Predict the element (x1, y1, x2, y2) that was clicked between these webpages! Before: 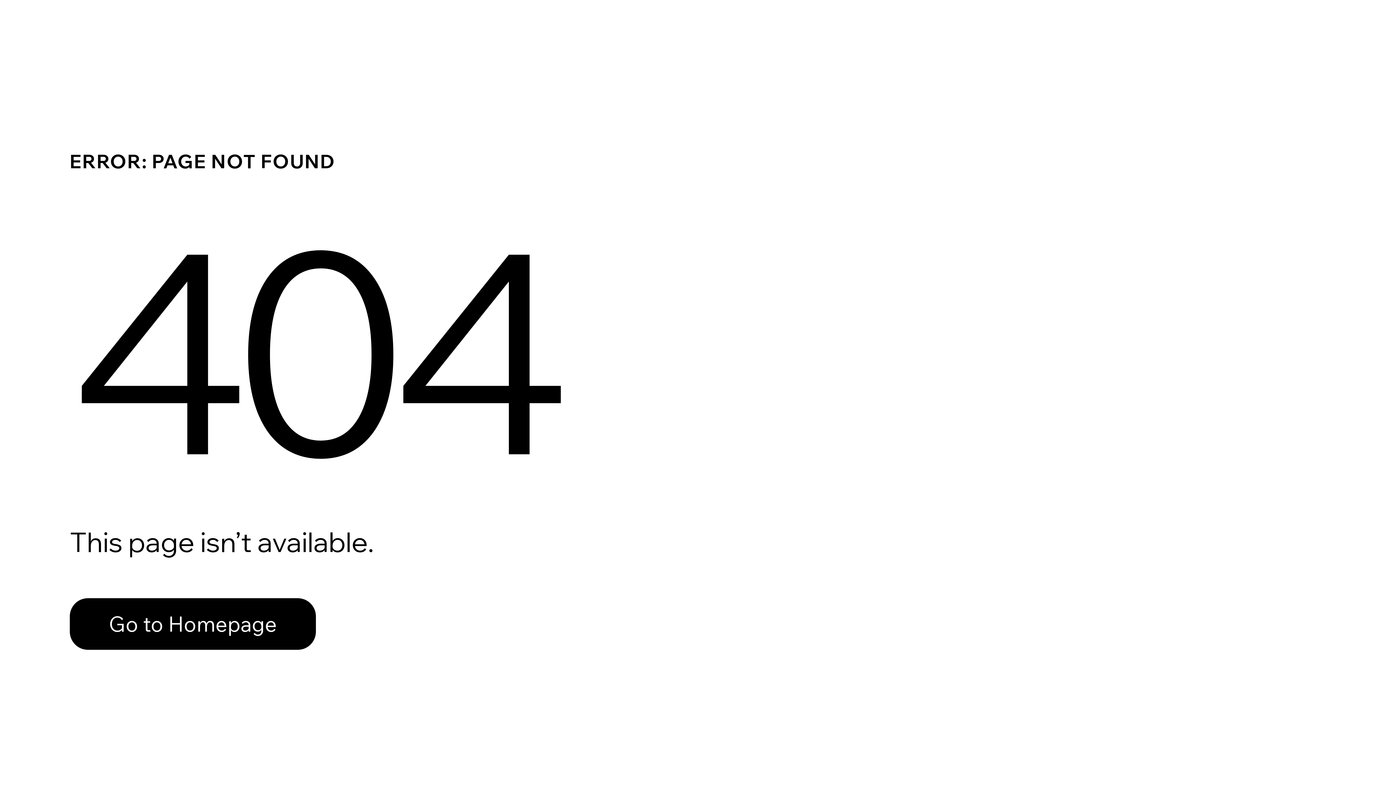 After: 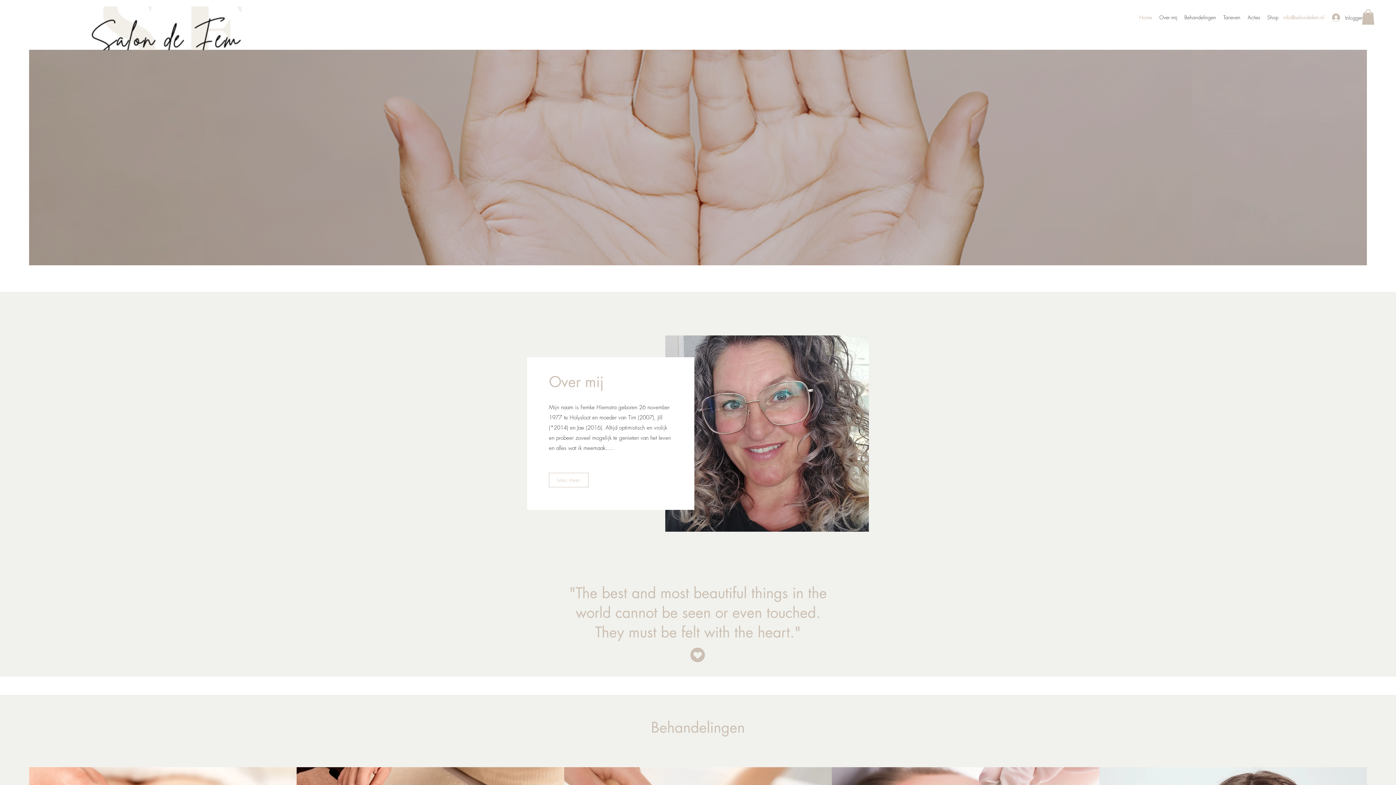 Action: bbox: (69, 598, 316, 650) label: Go to Homepage